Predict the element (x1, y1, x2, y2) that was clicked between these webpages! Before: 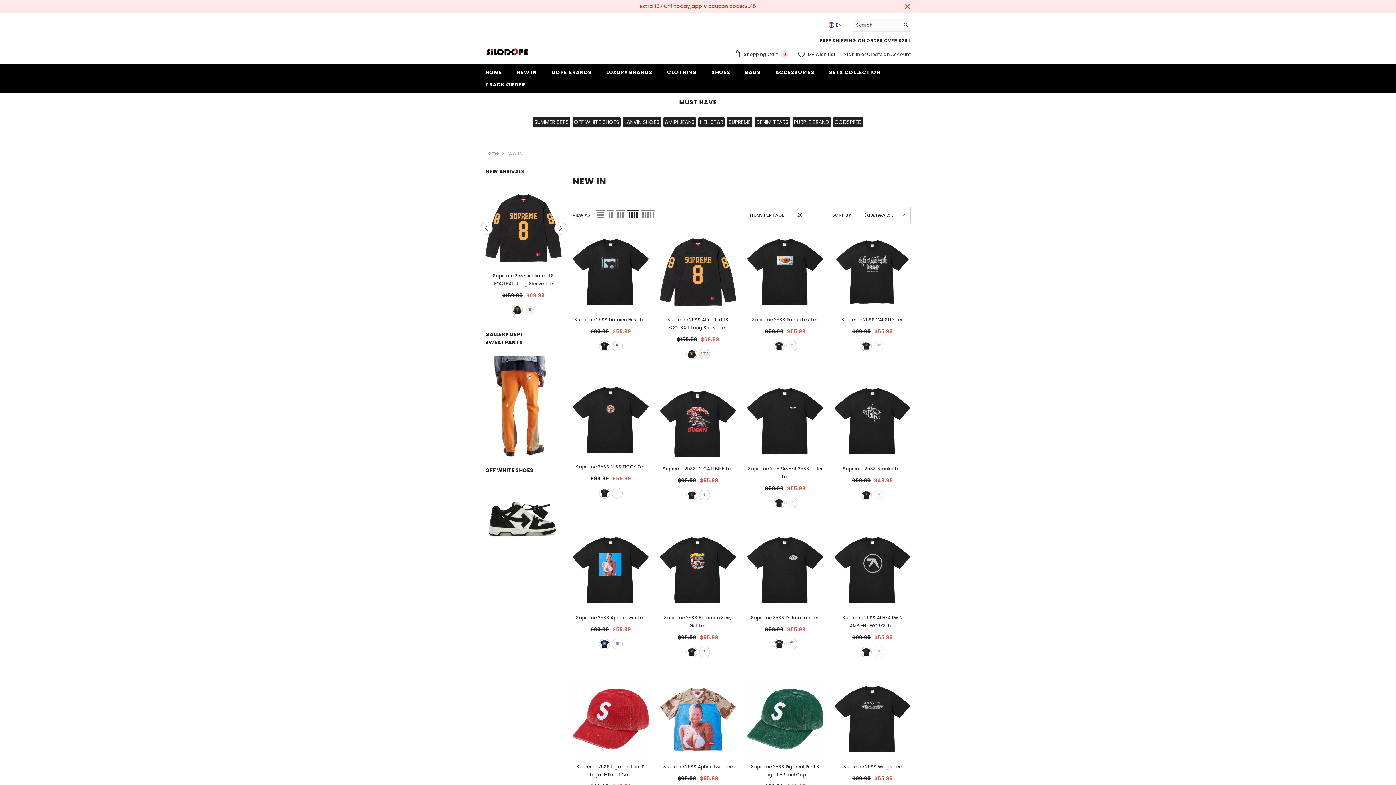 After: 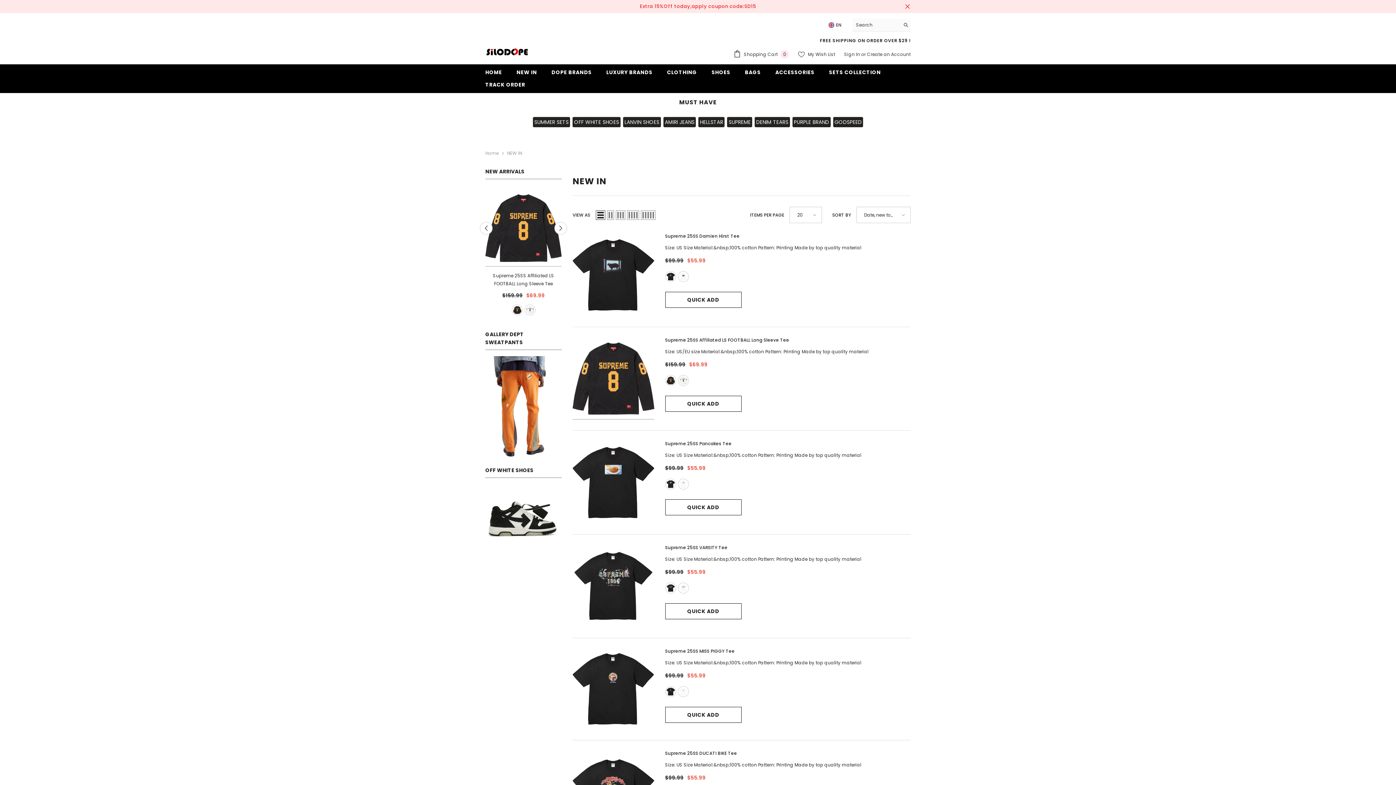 Action: label: List bbox: (595, 210, 605, 219)